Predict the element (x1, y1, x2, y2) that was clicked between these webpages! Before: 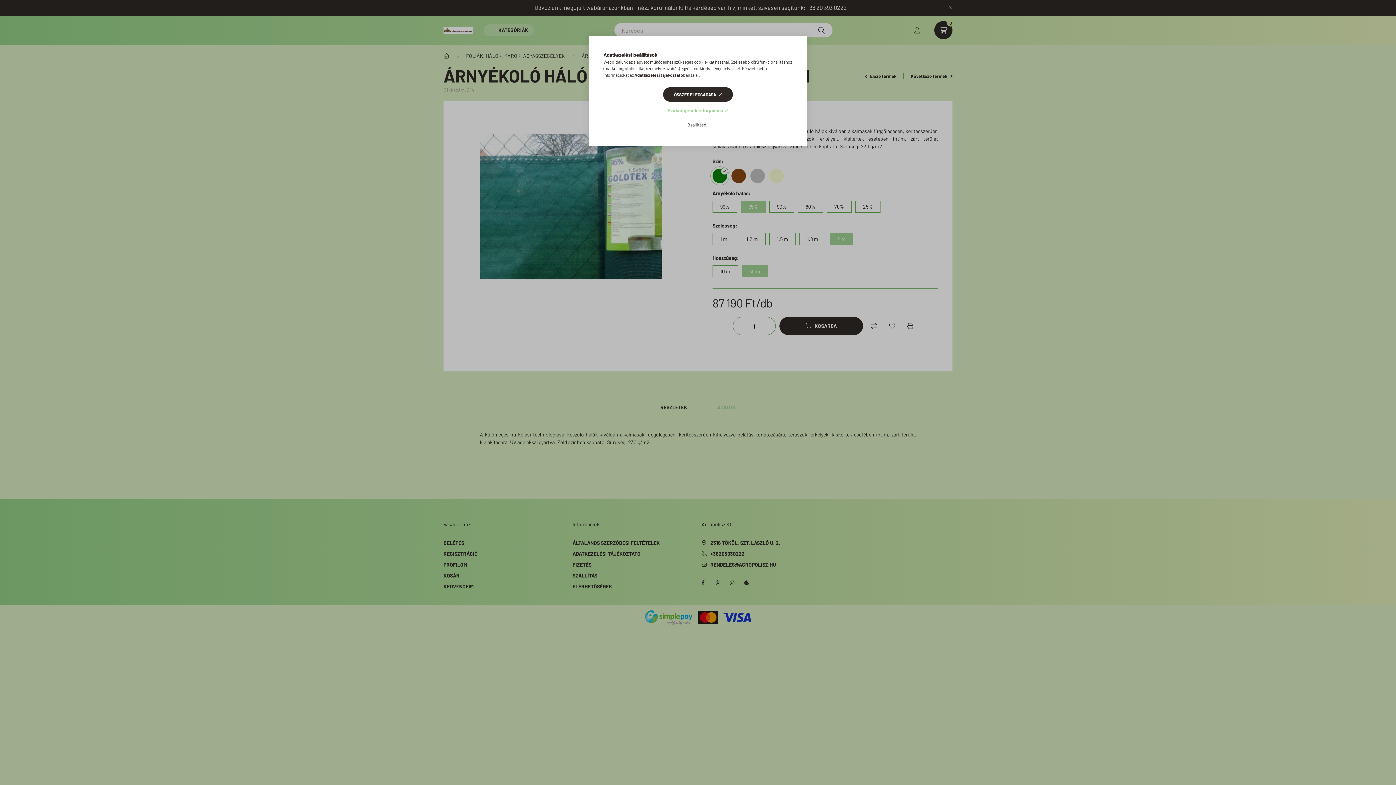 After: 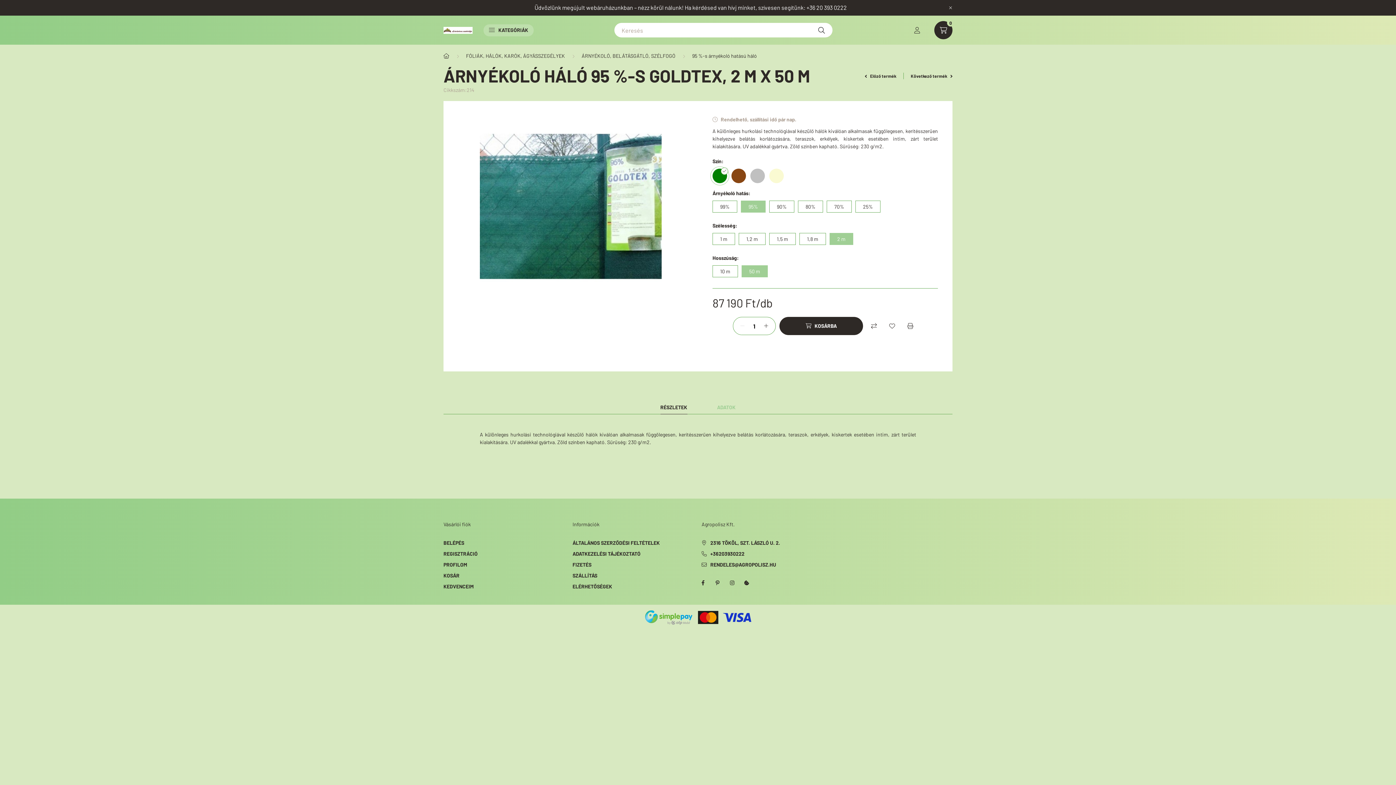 Action: bbox: (663, 87, 733, 101) label: ÖSSZES ELFOGADÁSA